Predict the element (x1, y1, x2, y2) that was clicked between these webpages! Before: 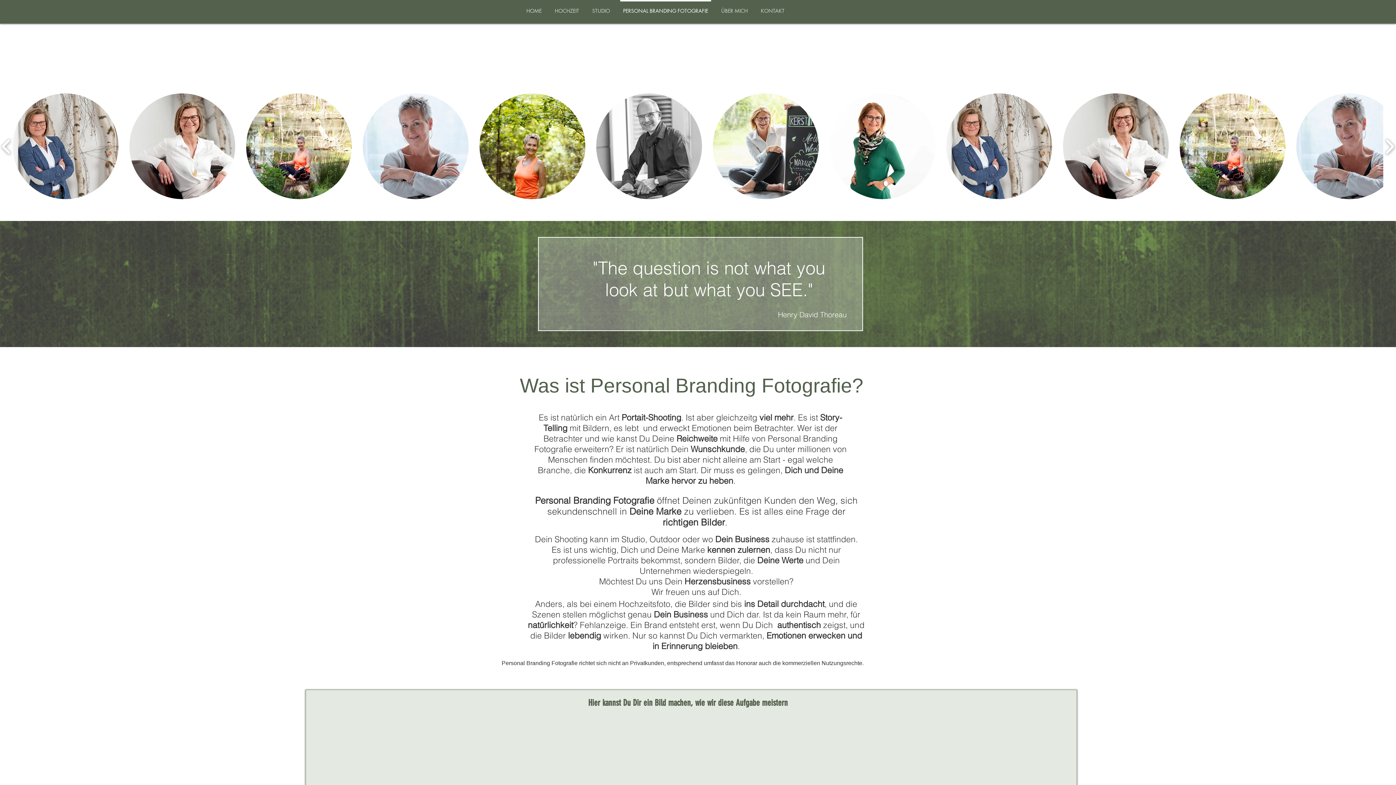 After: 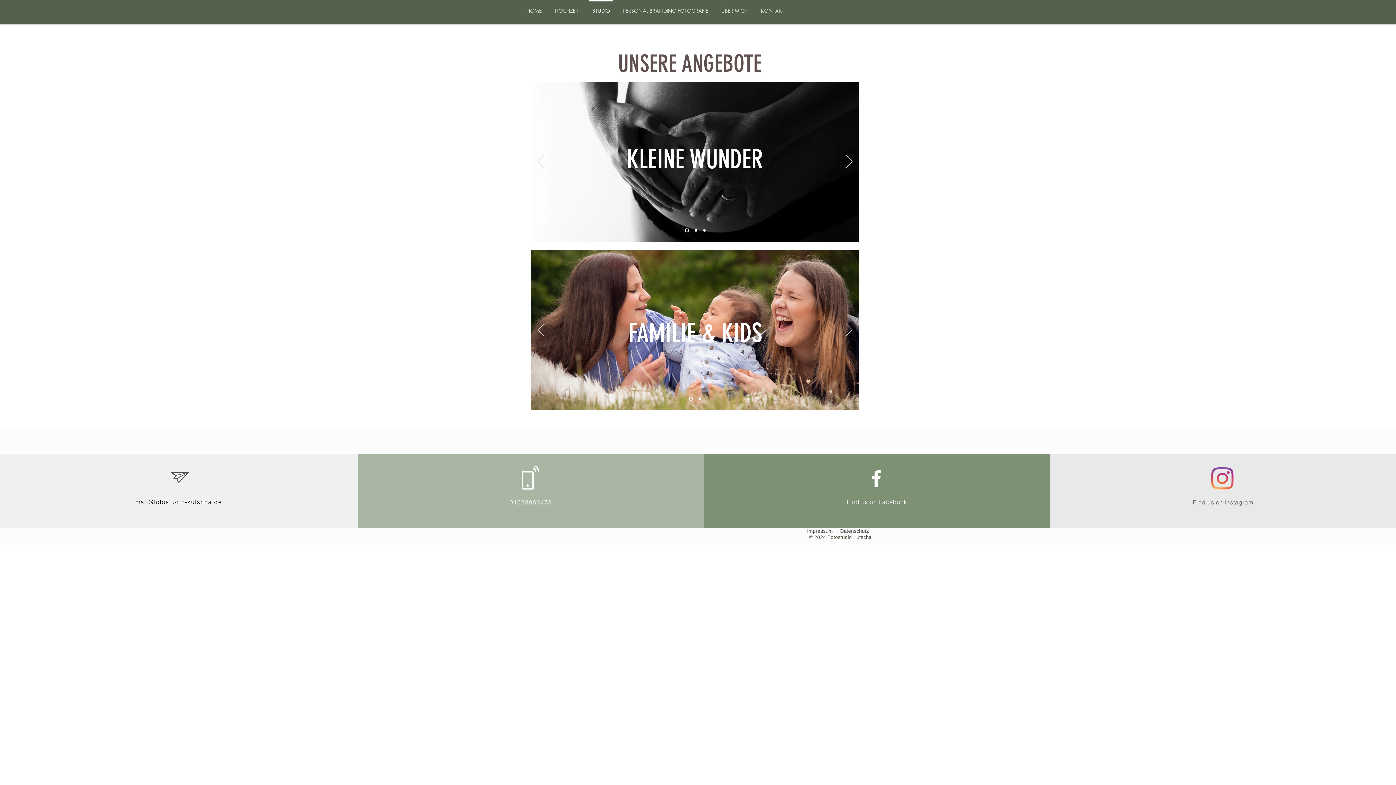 Action: label: STUDIO bbox: (585, 0, 616, 15)